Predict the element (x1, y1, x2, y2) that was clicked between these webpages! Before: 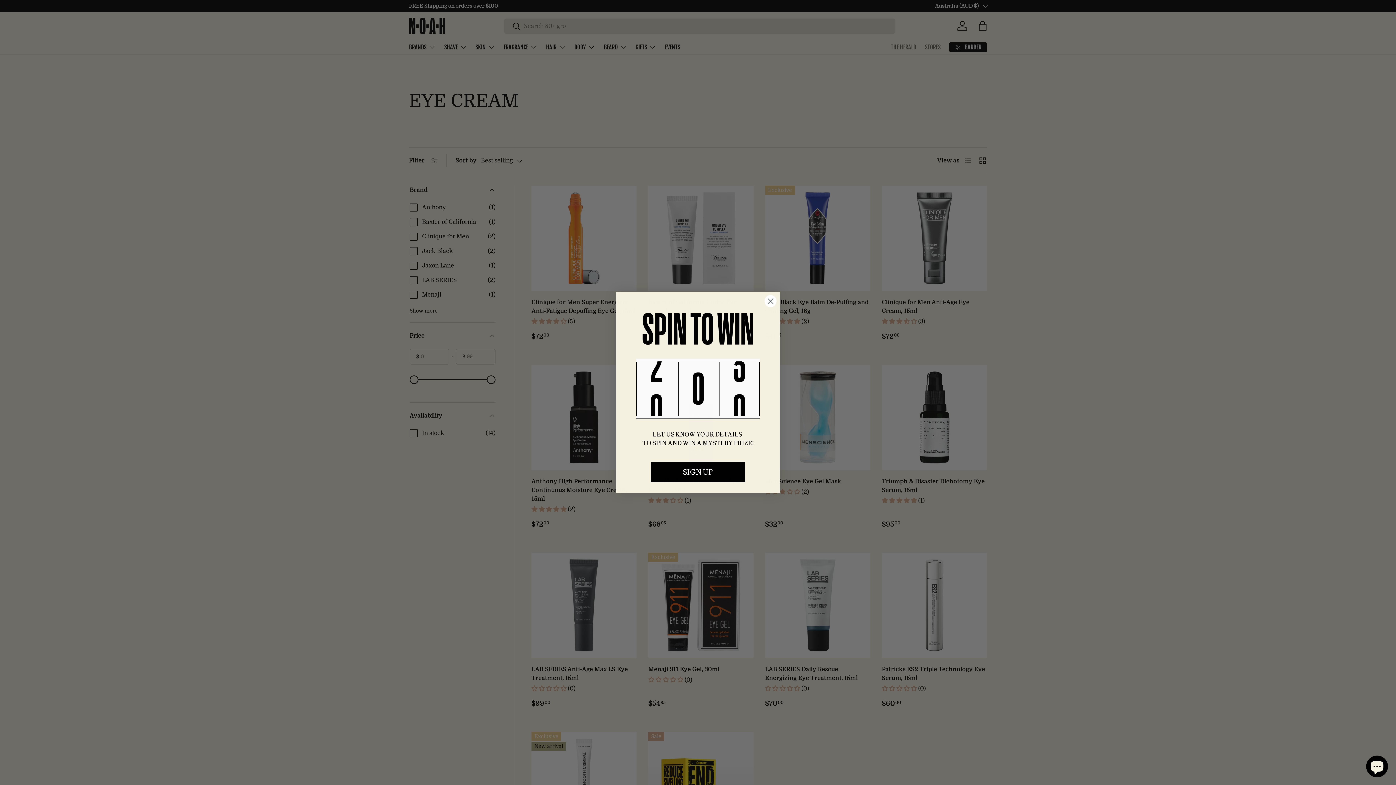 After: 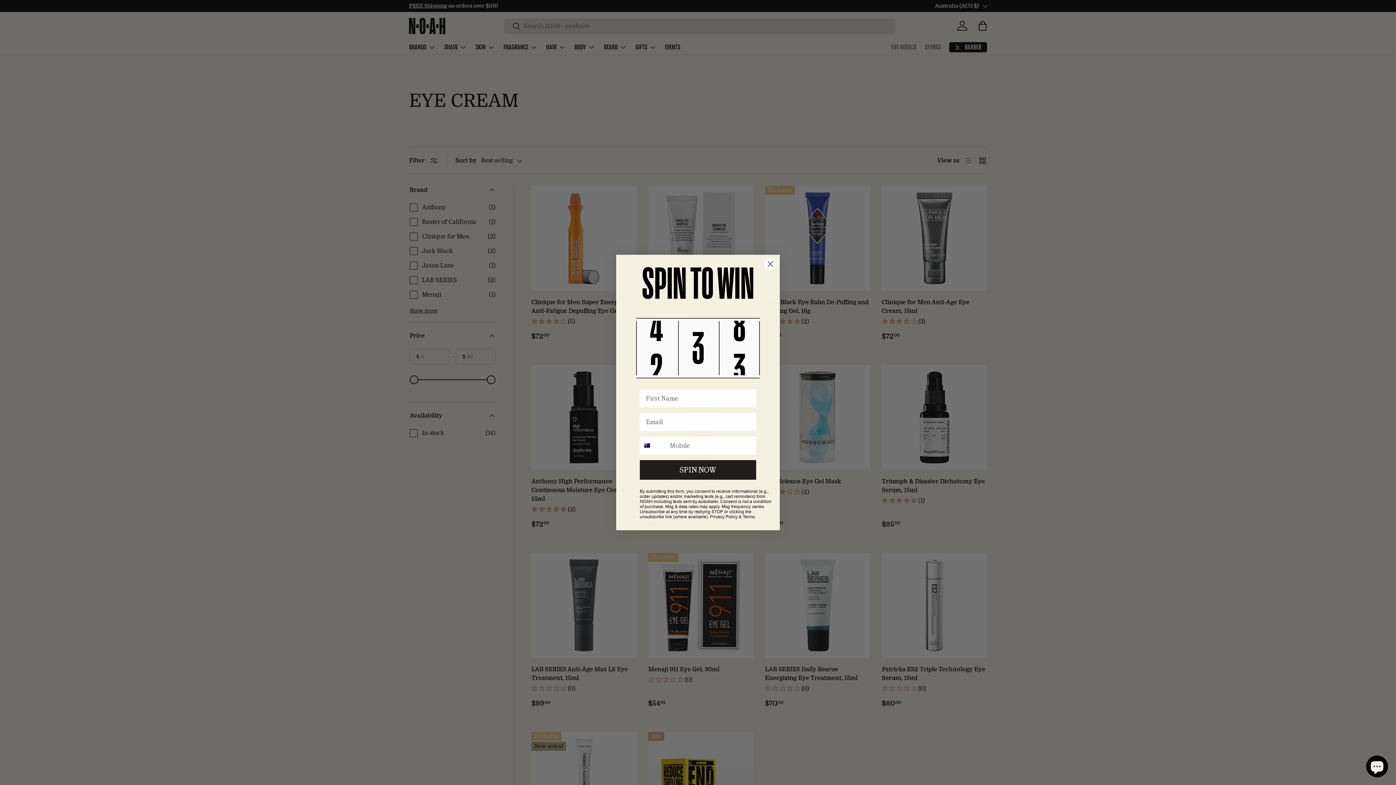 Action: bbox: (650, 462, 745, 482) label: SIGN UP